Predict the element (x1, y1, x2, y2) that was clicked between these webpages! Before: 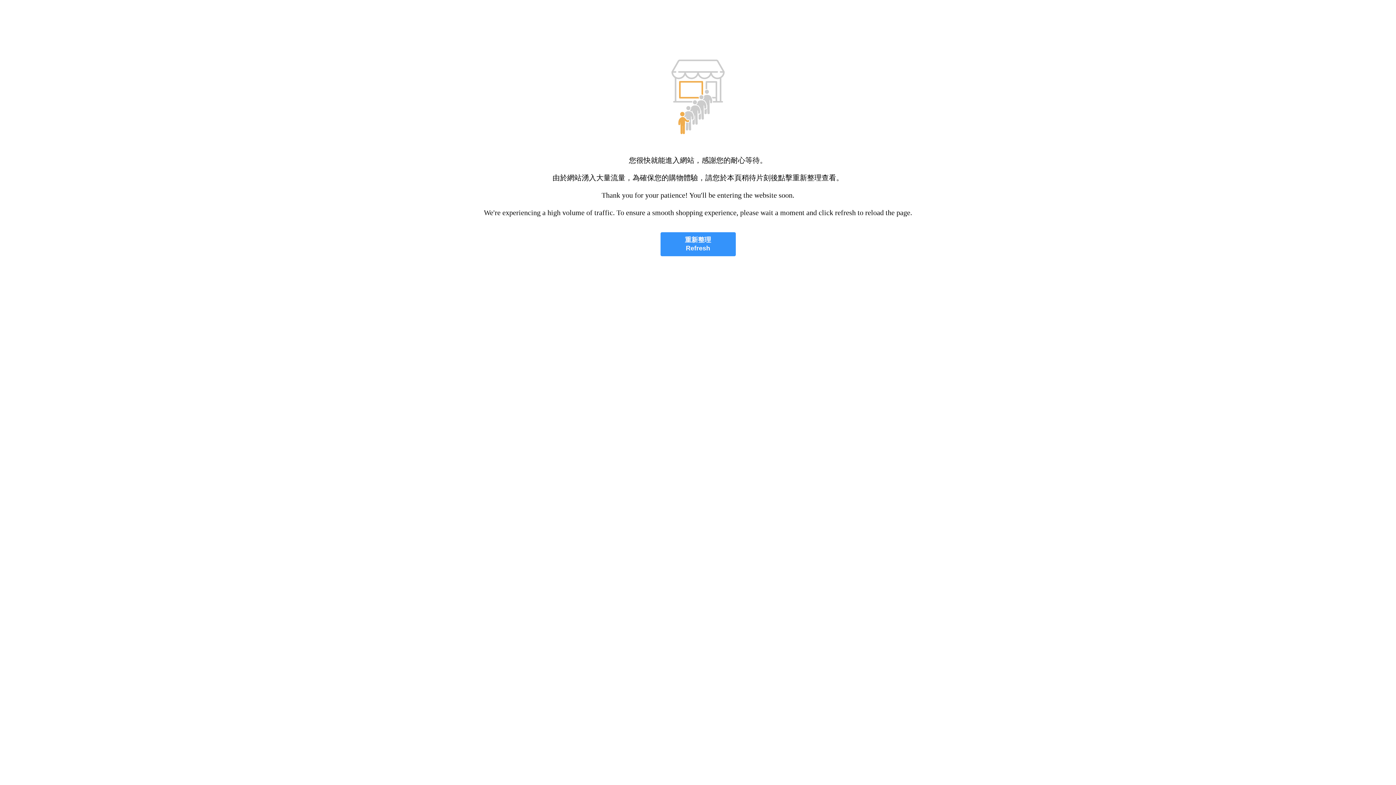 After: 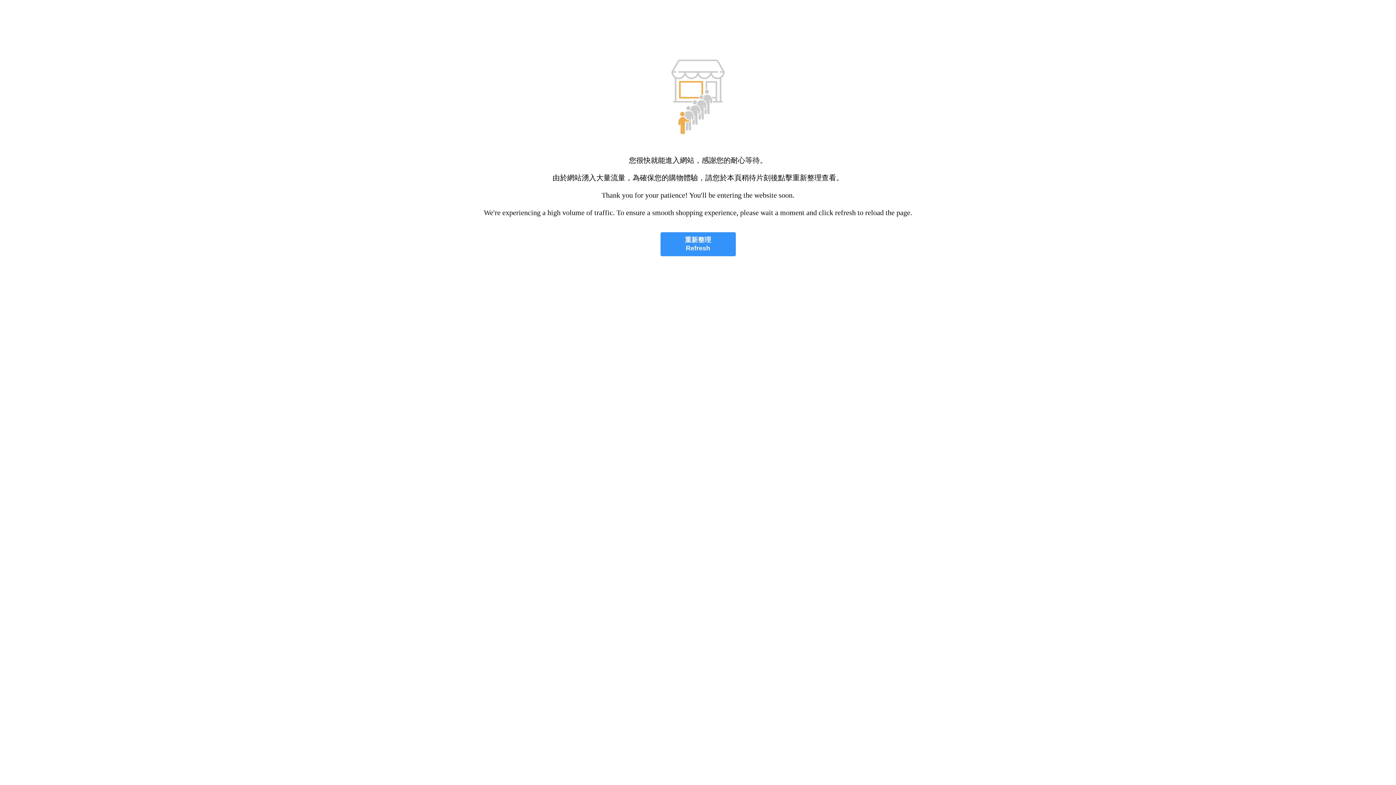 Action: bbox: (660, 232, 735, 256) label: 重新整理
Refresh